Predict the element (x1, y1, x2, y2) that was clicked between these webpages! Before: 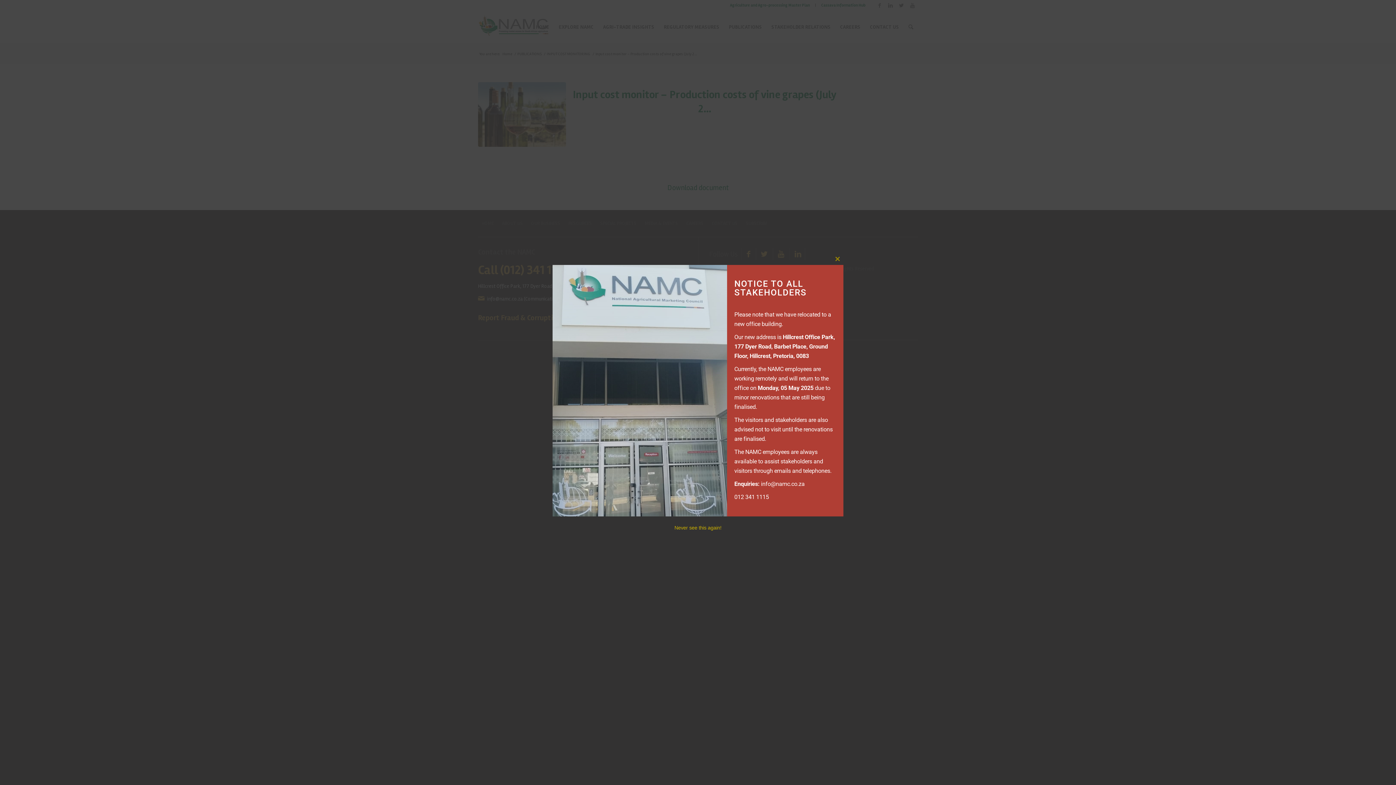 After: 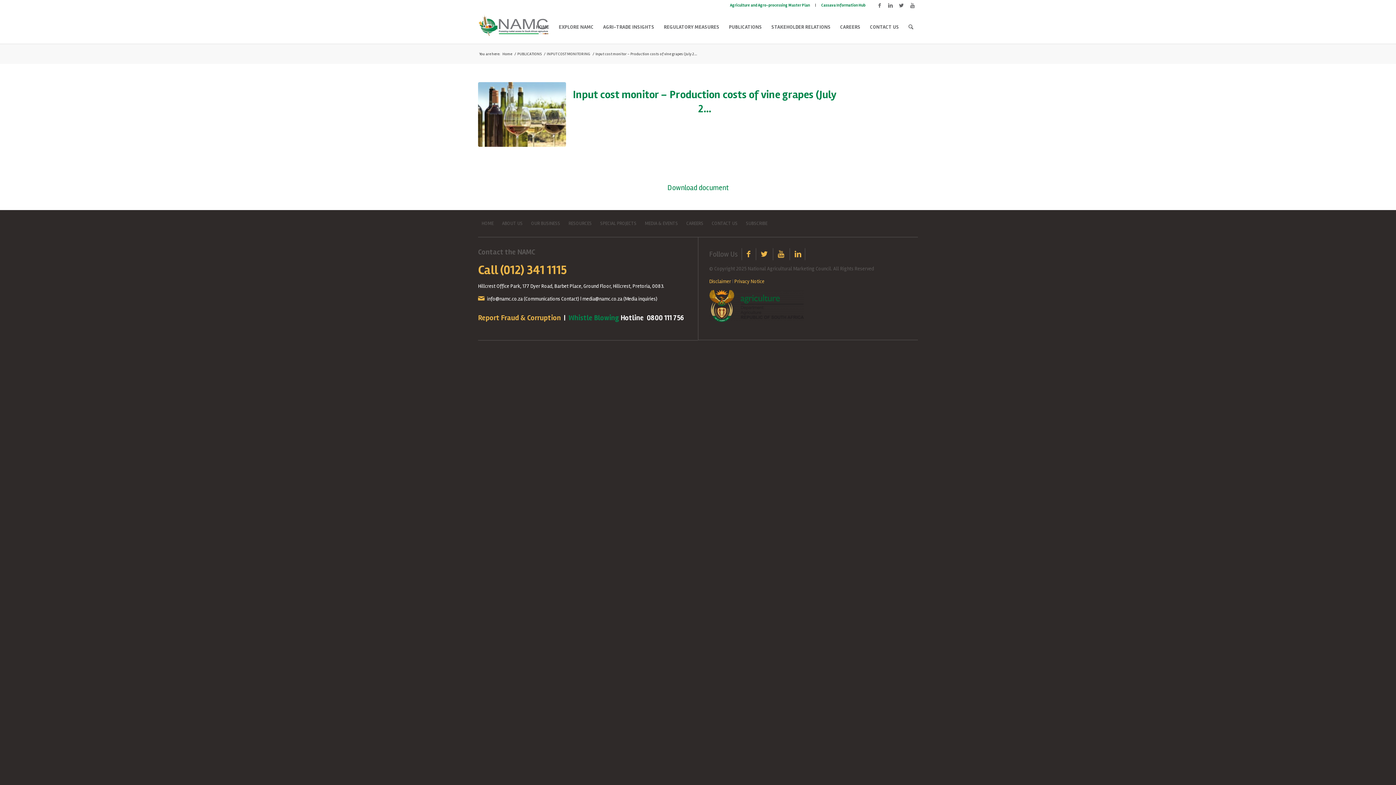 Action: label: Close this module bbox: (832, 253, 843, 265)